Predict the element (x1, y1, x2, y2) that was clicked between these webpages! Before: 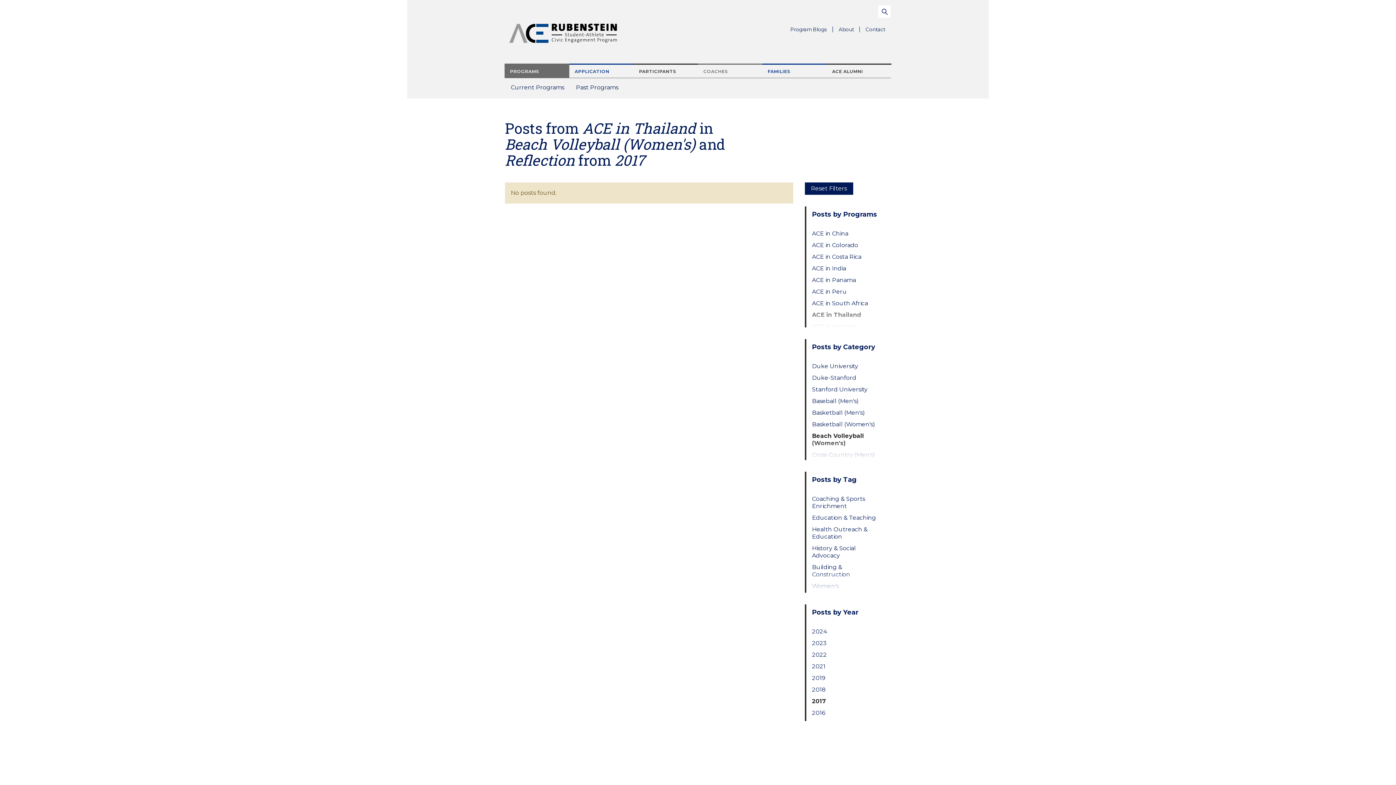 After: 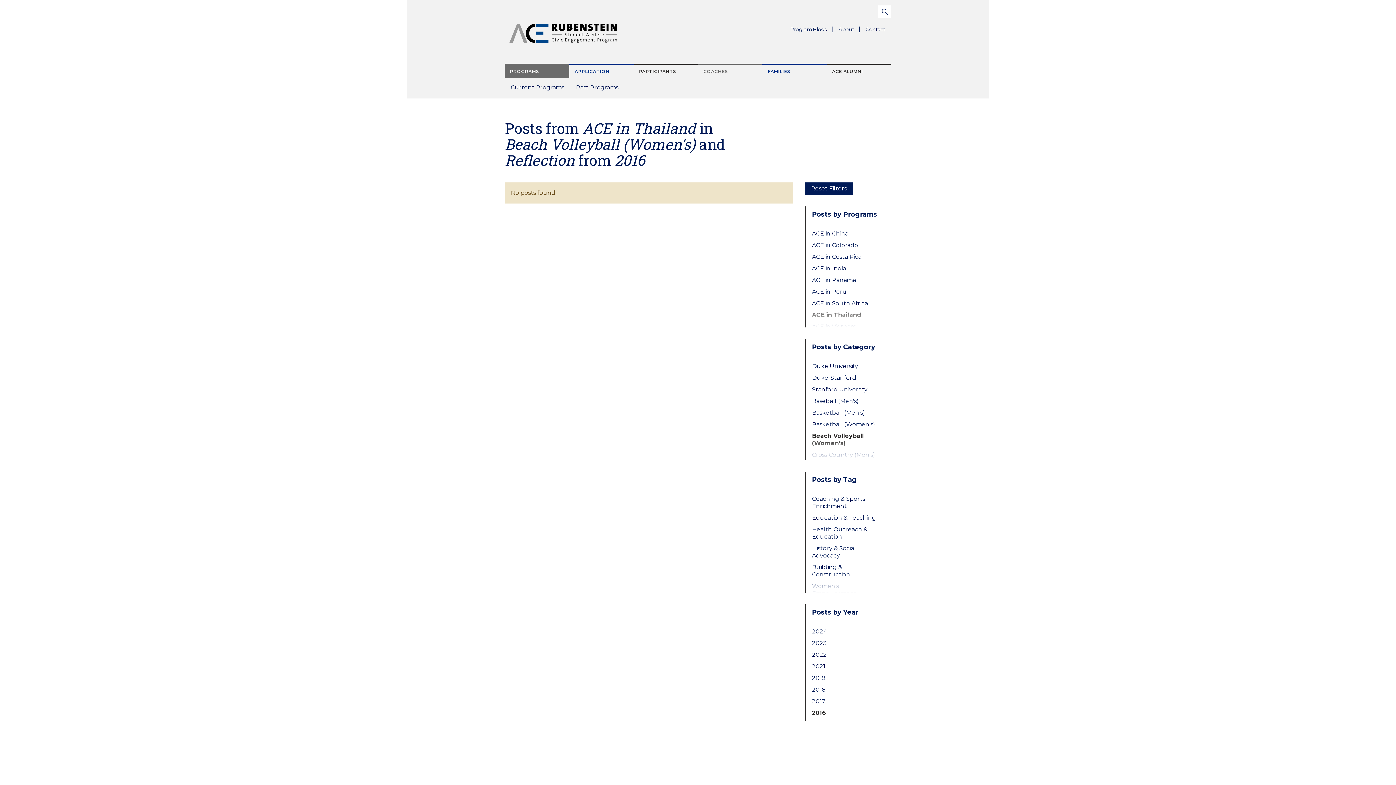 Action: label: 2016 bbox: (812, 709, 879, 717)